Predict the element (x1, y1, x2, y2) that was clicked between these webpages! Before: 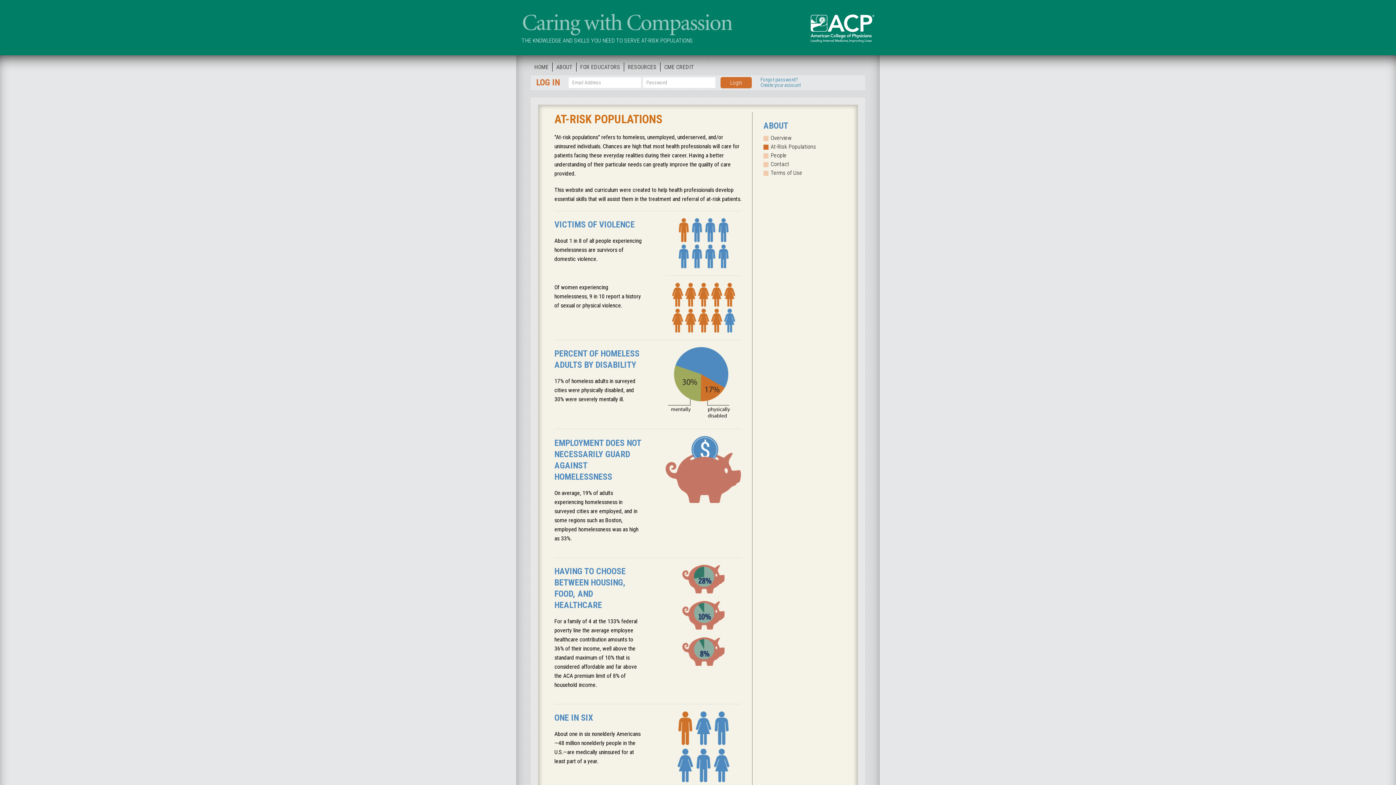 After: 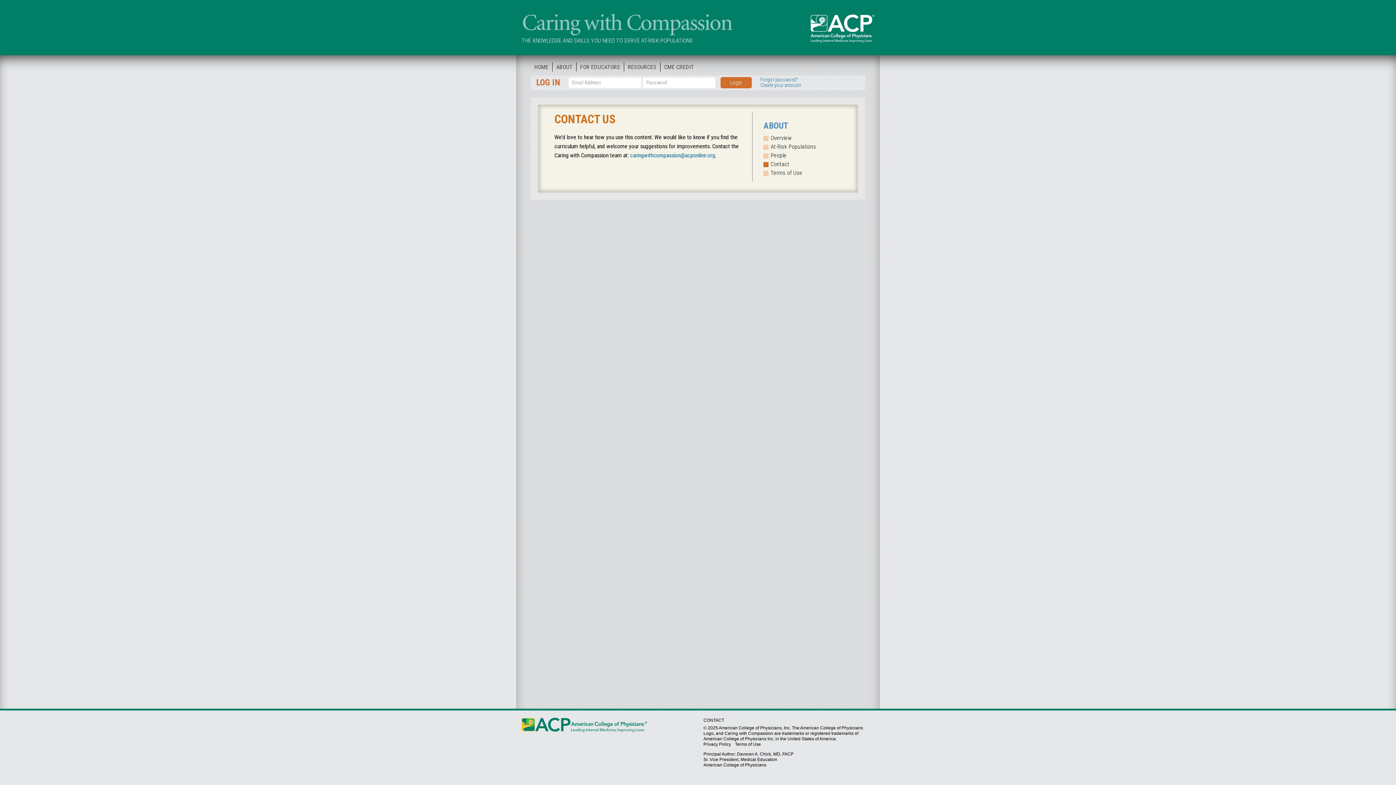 Action: label: Contact bbox: (770, 160, 789, 169)